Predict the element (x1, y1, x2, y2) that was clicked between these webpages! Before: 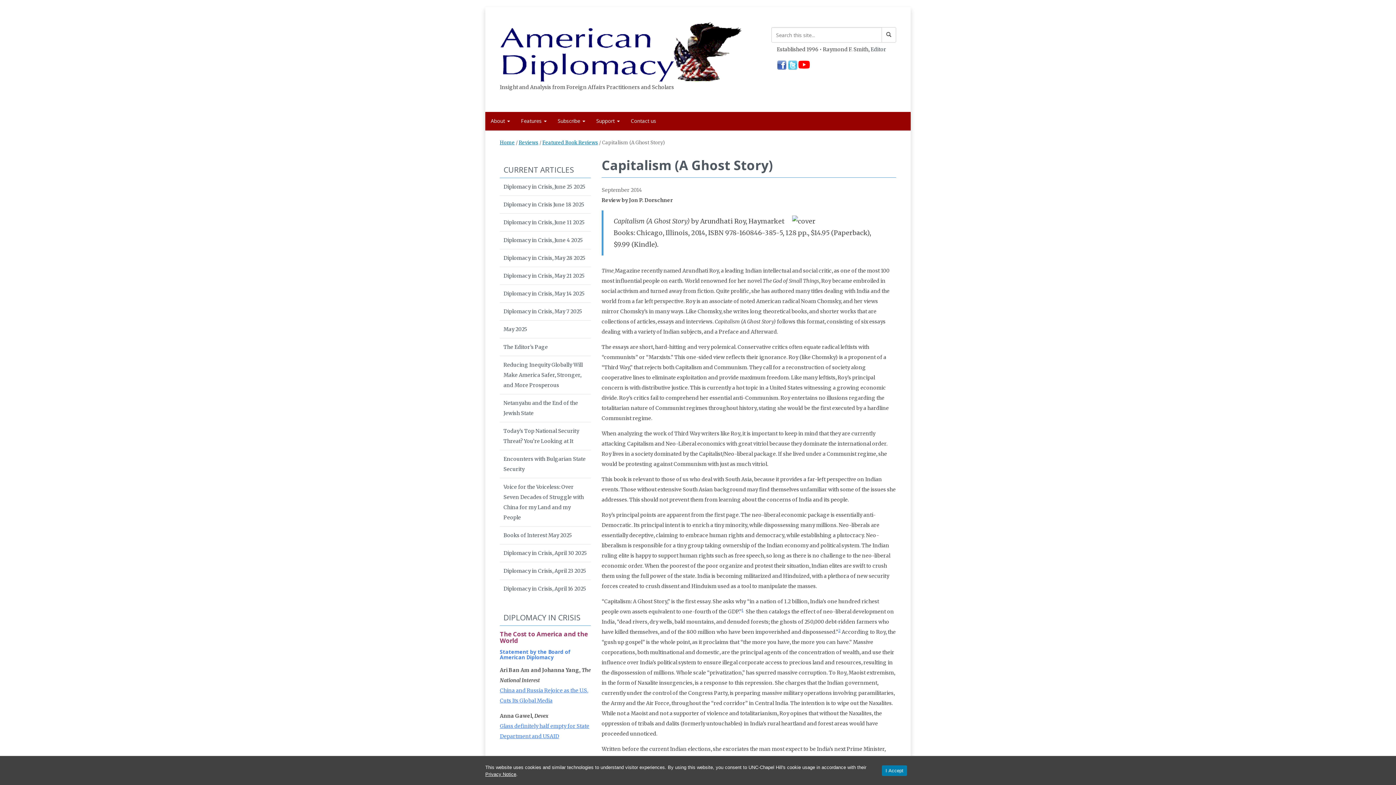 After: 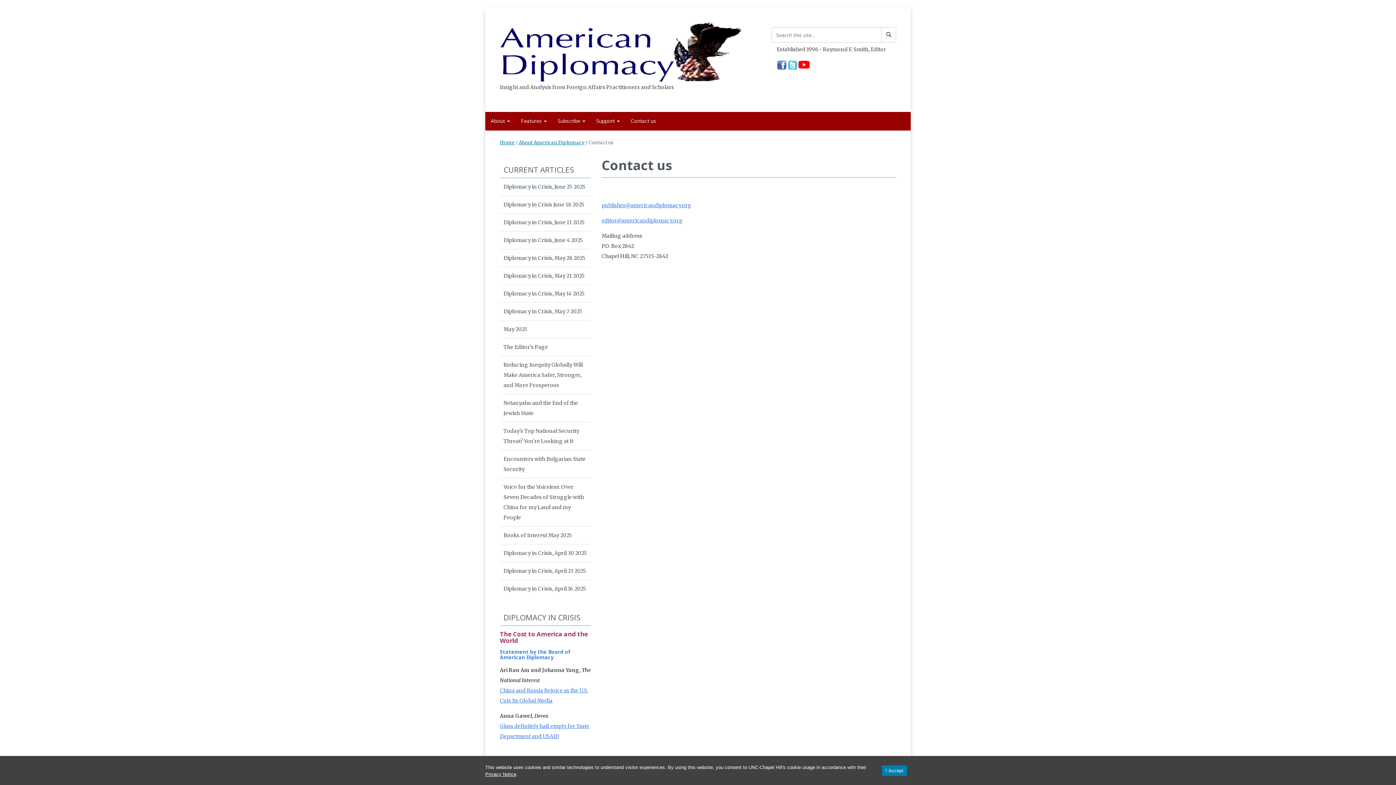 Action: bbox: (625, 112, 661, 130) label: Contact us